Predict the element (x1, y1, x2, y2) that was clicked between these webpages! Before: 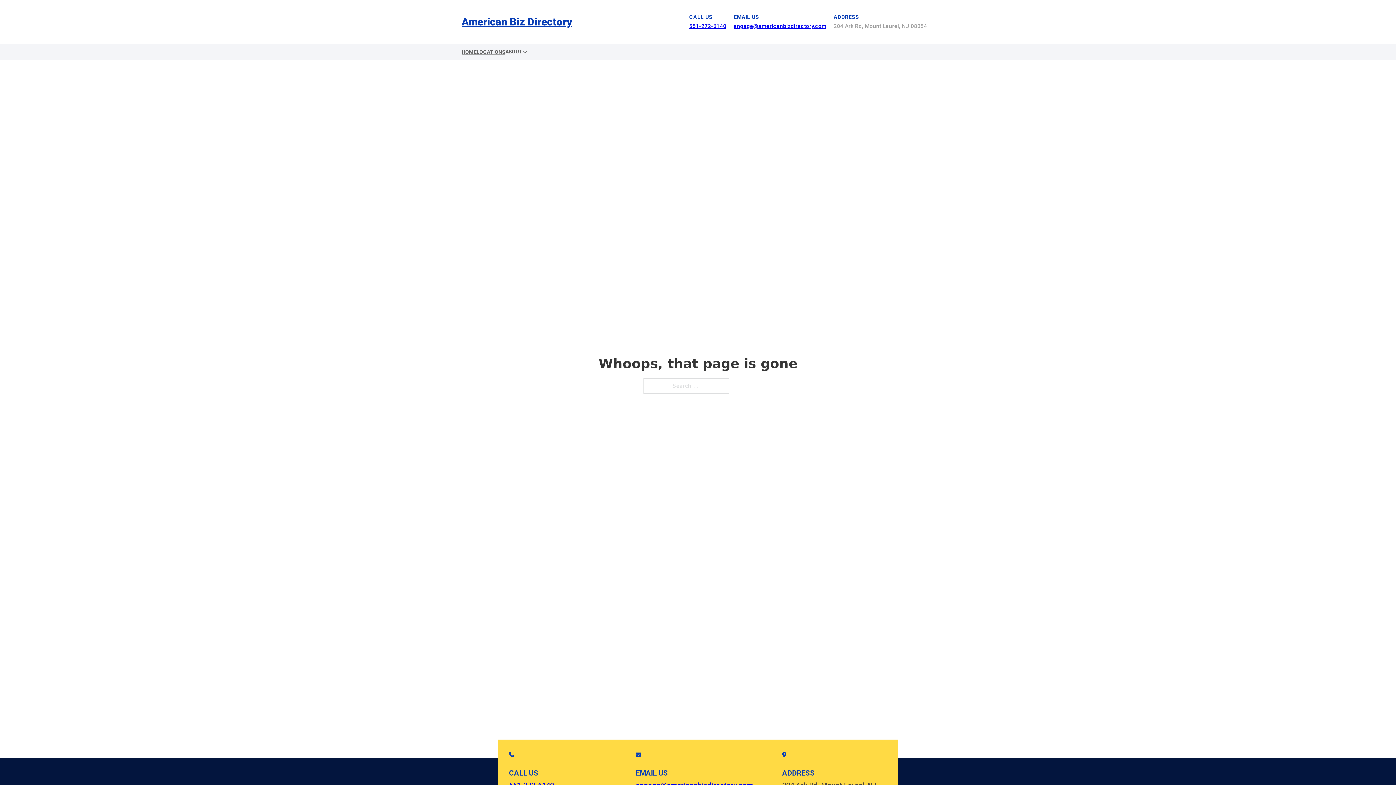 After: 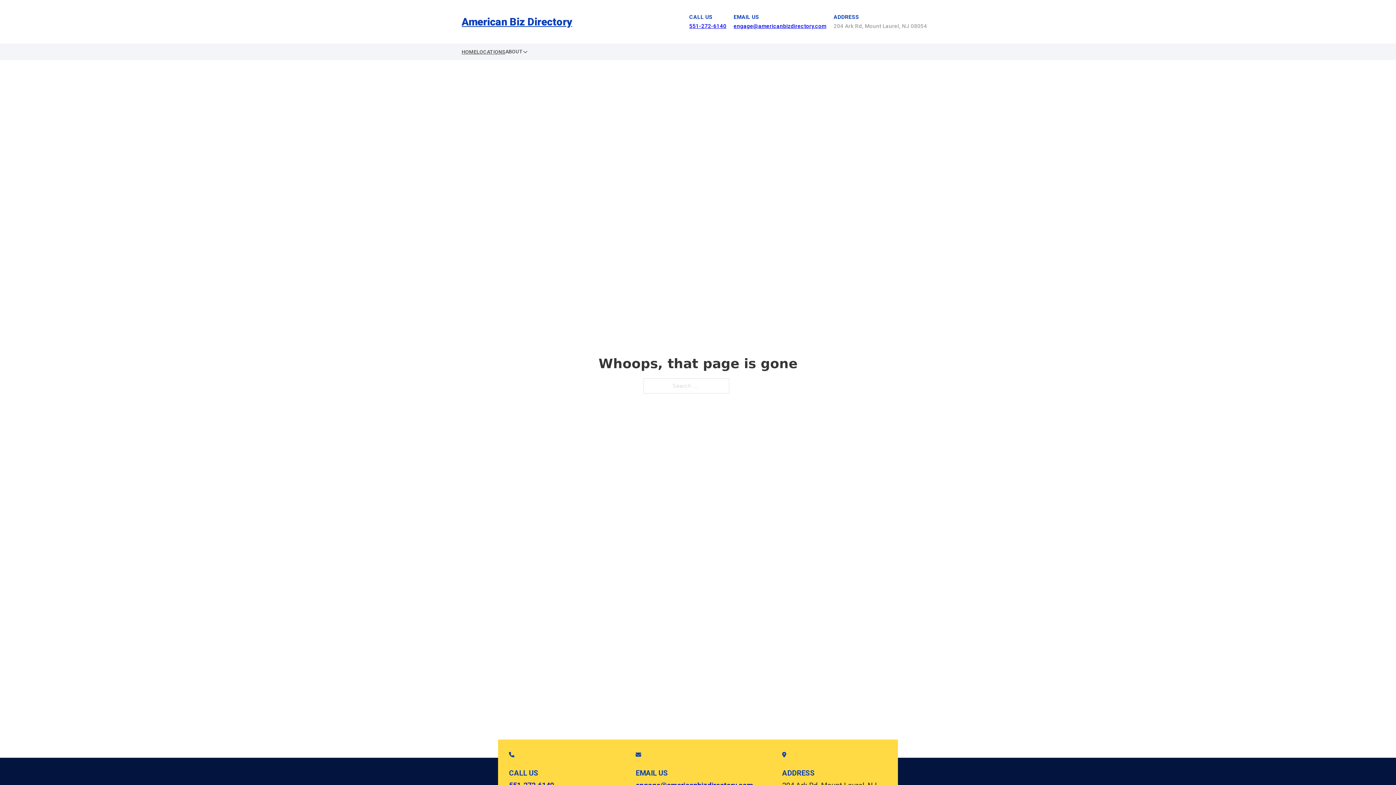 Action: bbox: (689, 22, 726, 29) label: 551-272-6140